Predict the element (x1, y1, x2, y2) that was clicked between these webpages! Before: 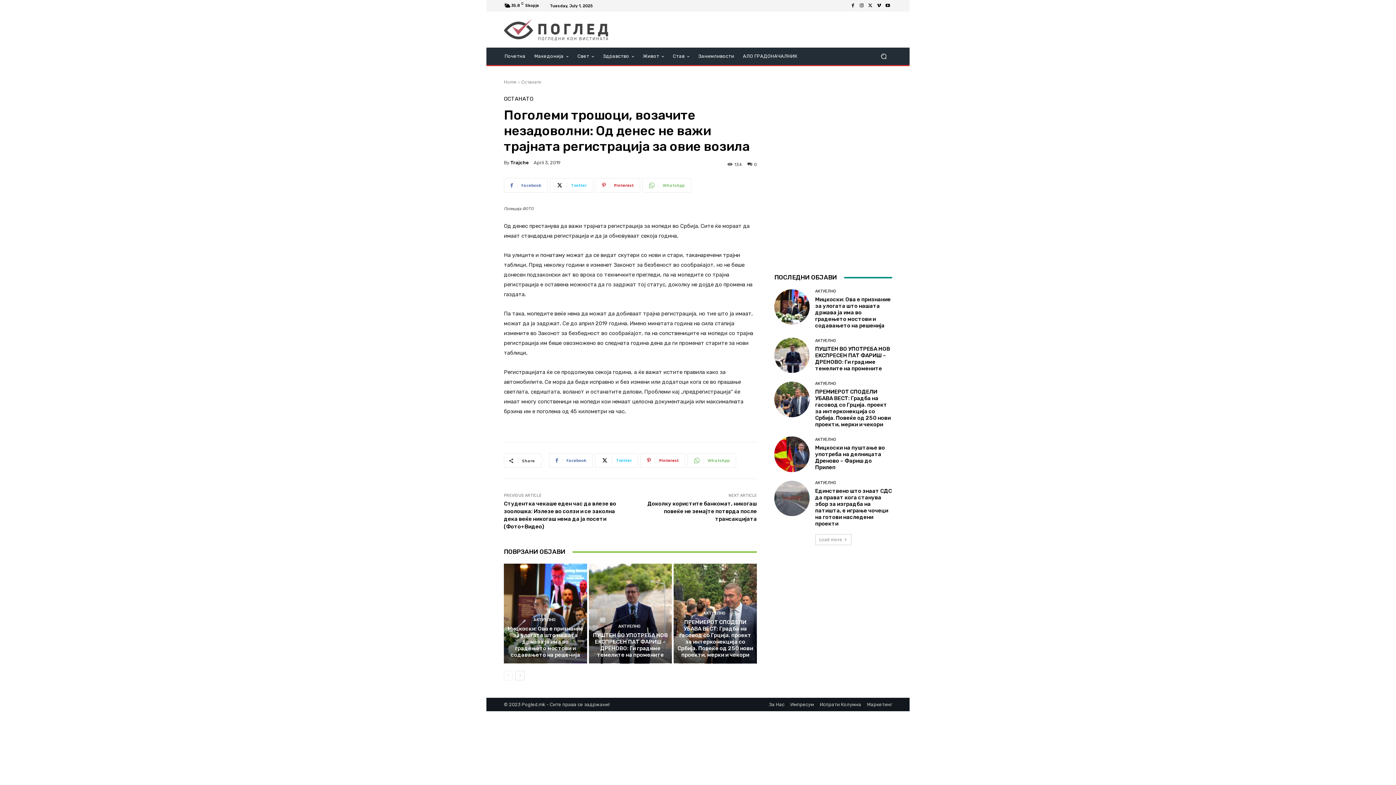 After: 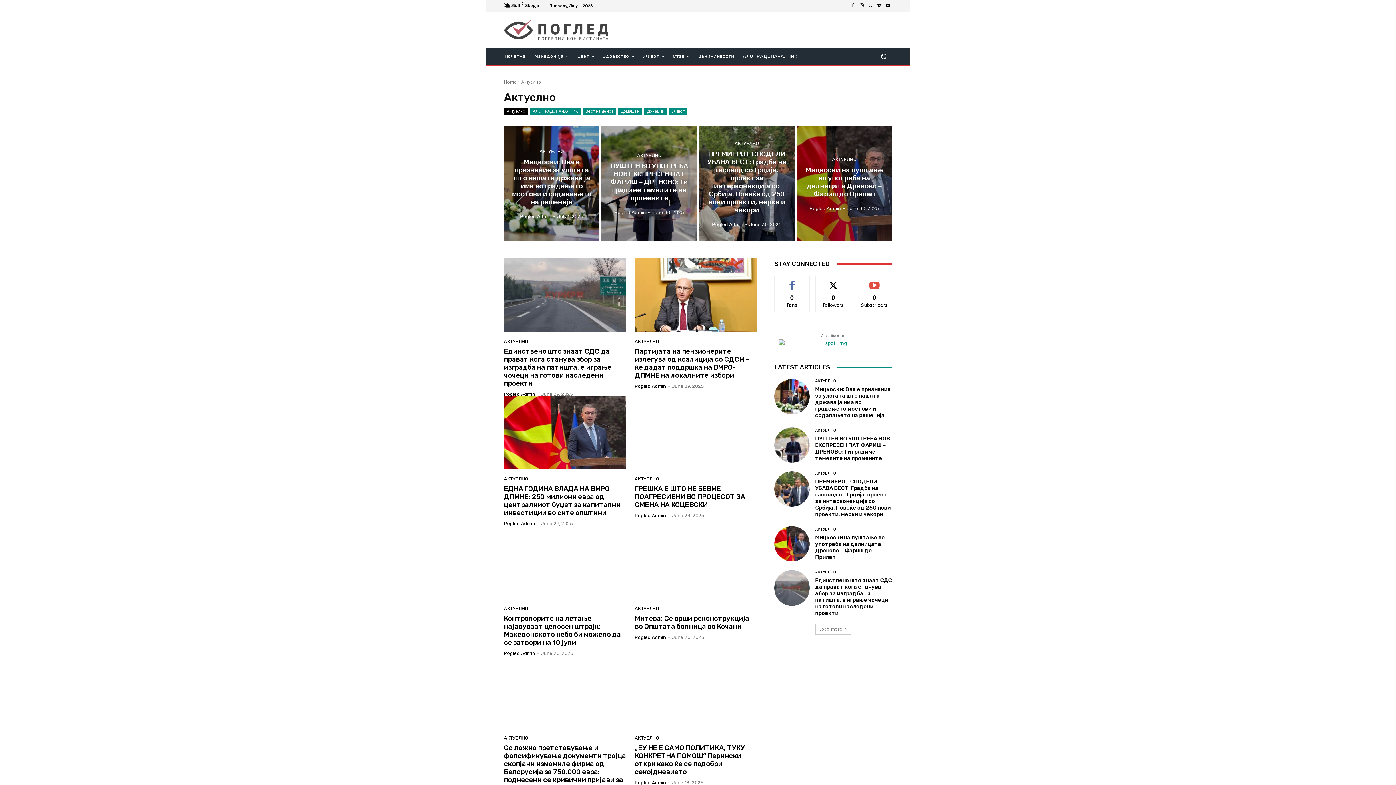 Action: bbox: (815, 339, 836, 343) label: АКТУЕЛНО